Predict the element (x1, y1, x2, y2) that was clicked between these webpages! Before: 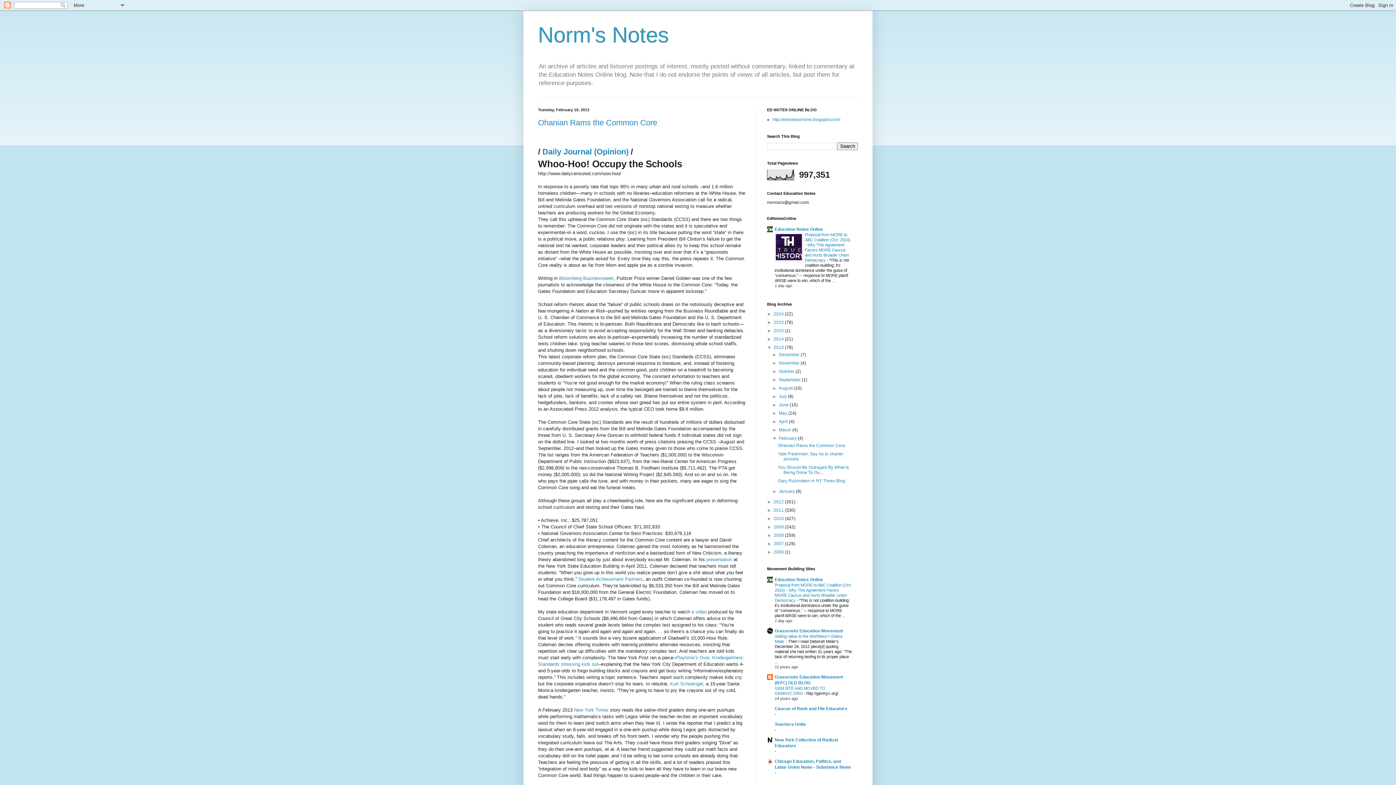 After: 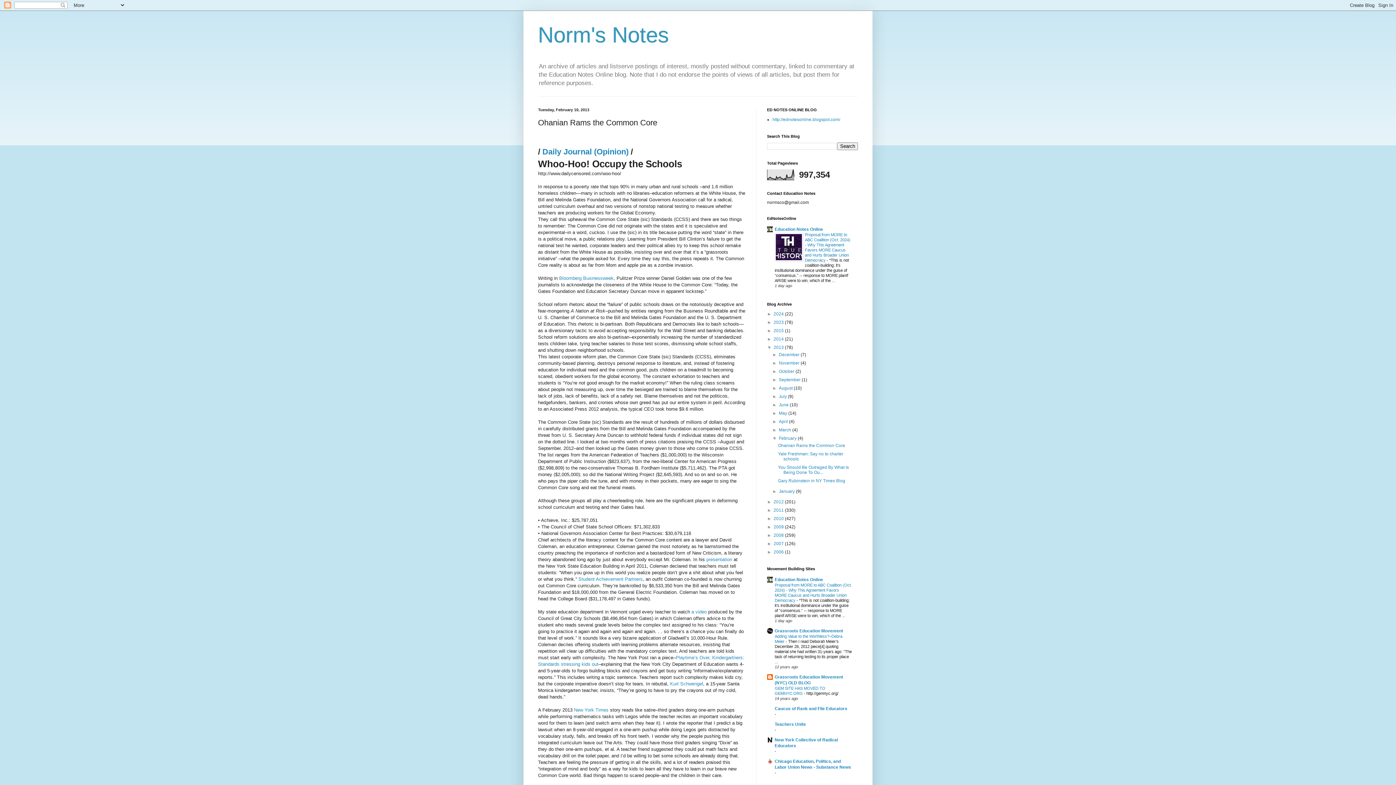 Action: label: Ohanian Rams the Common Core bbox: (778, 443, 845, 448)